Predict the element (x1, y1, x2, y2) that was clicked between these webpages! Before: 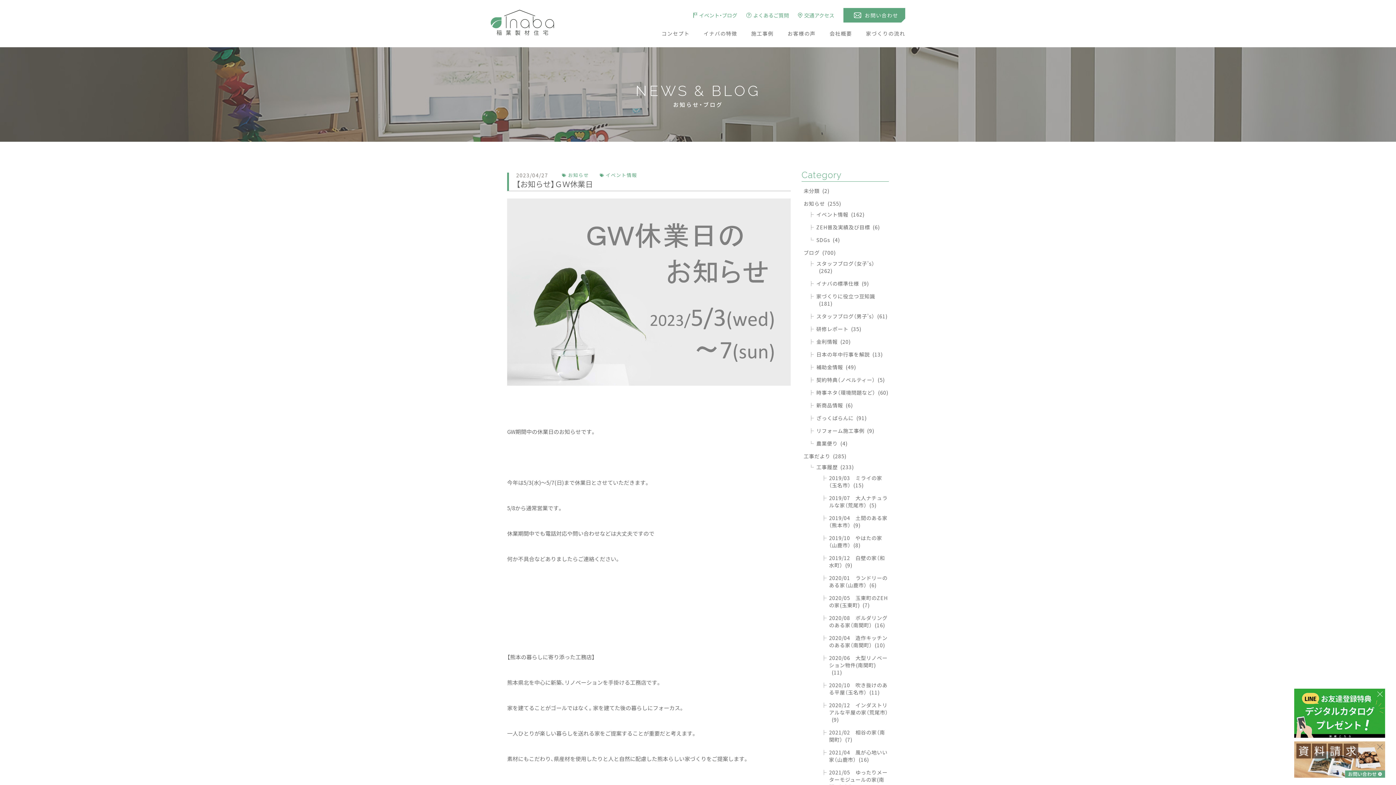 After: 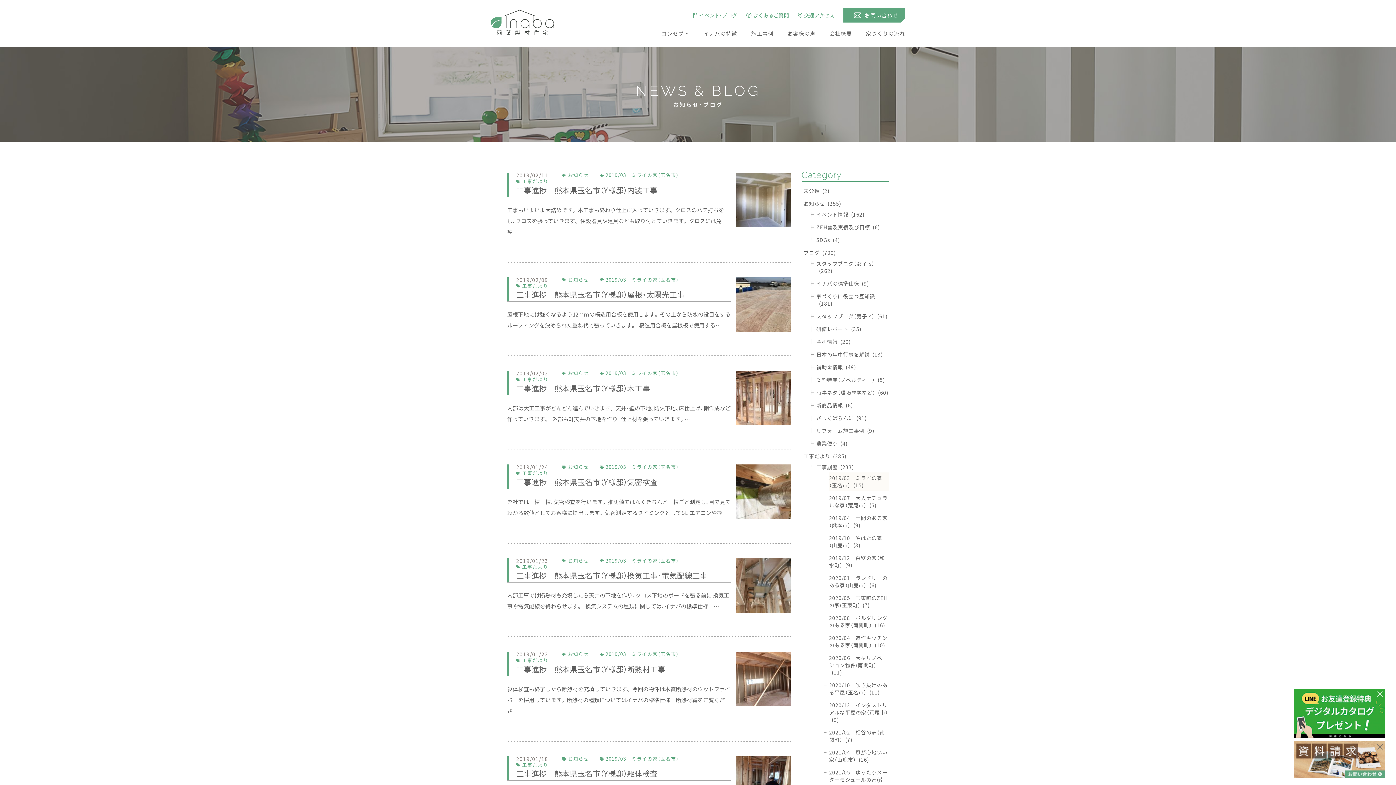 Action: label: 2019/03　ミライの家（玉名市）(15) bbox: (829, 472, 889, 490)